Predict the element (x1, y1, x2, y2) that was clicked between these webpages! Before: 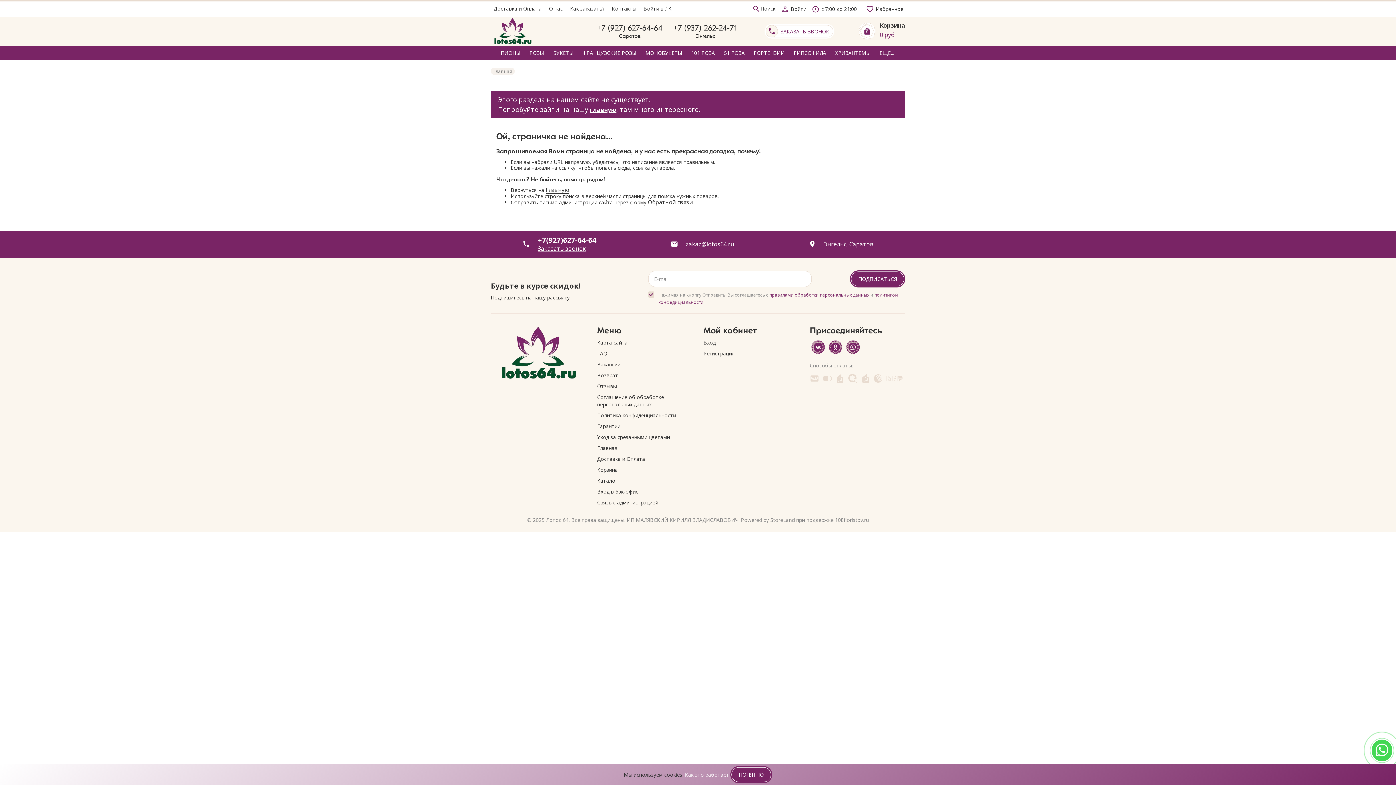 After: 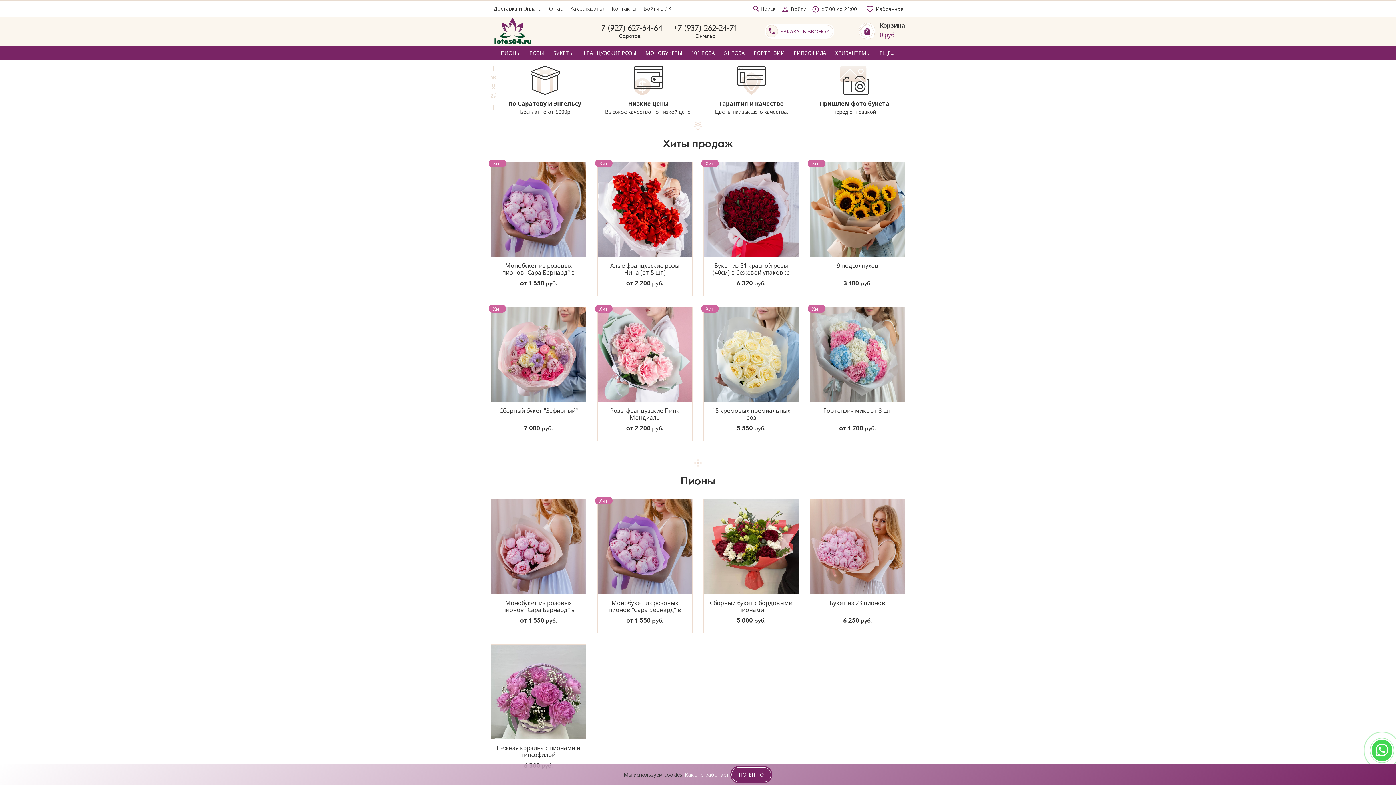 Action: label: Главная bbox: (597, 444, 692, 452)